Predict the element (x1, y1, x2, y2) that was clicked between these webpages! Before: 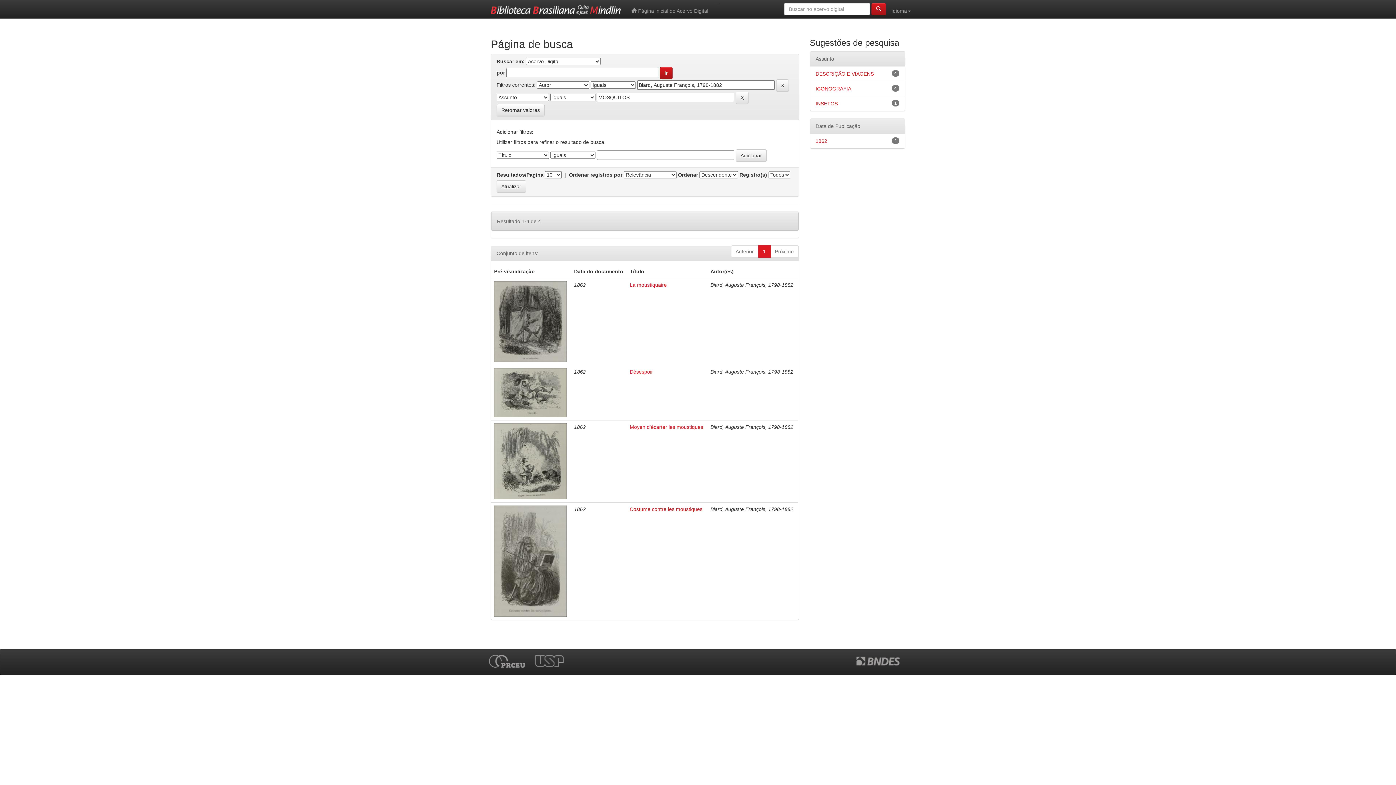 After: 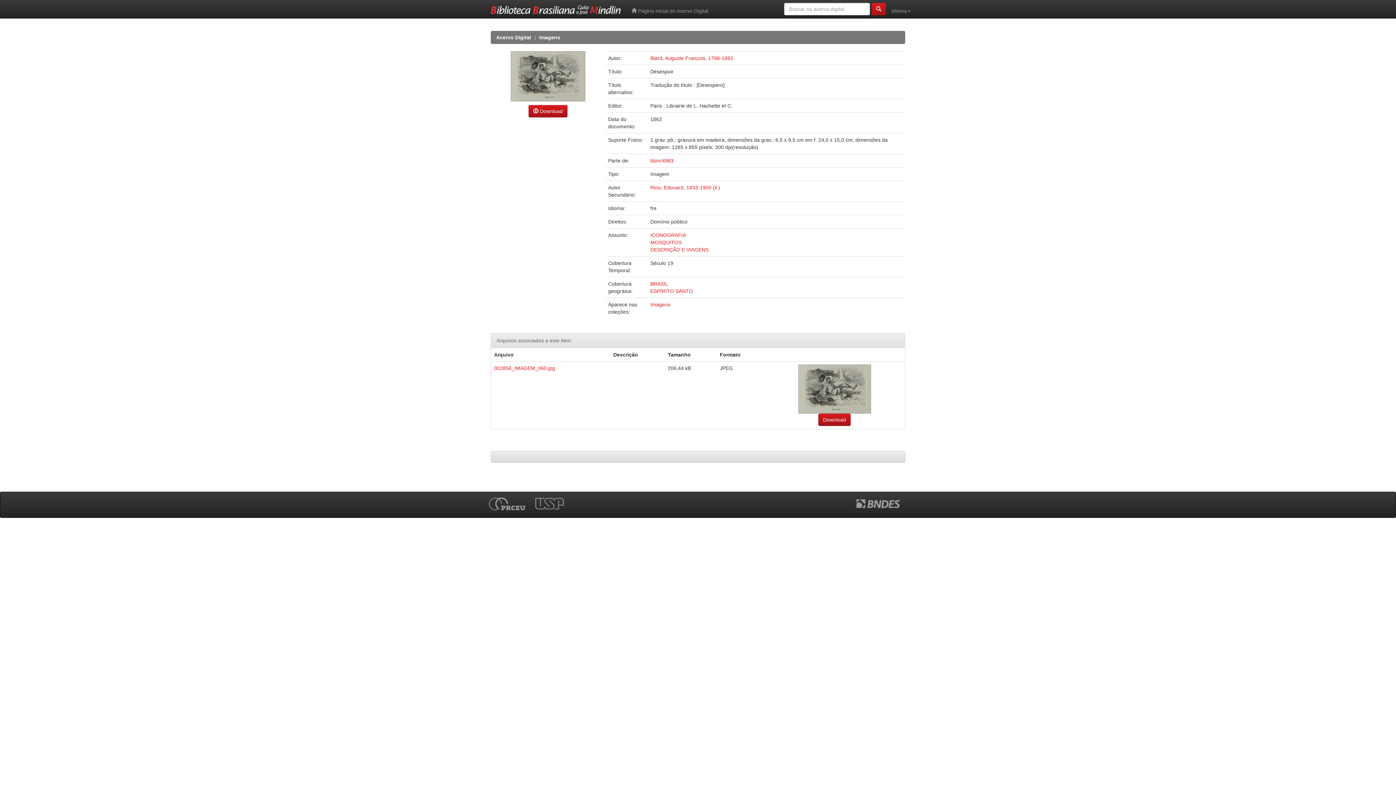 Action: bbox: (494, 389, 567, 395)